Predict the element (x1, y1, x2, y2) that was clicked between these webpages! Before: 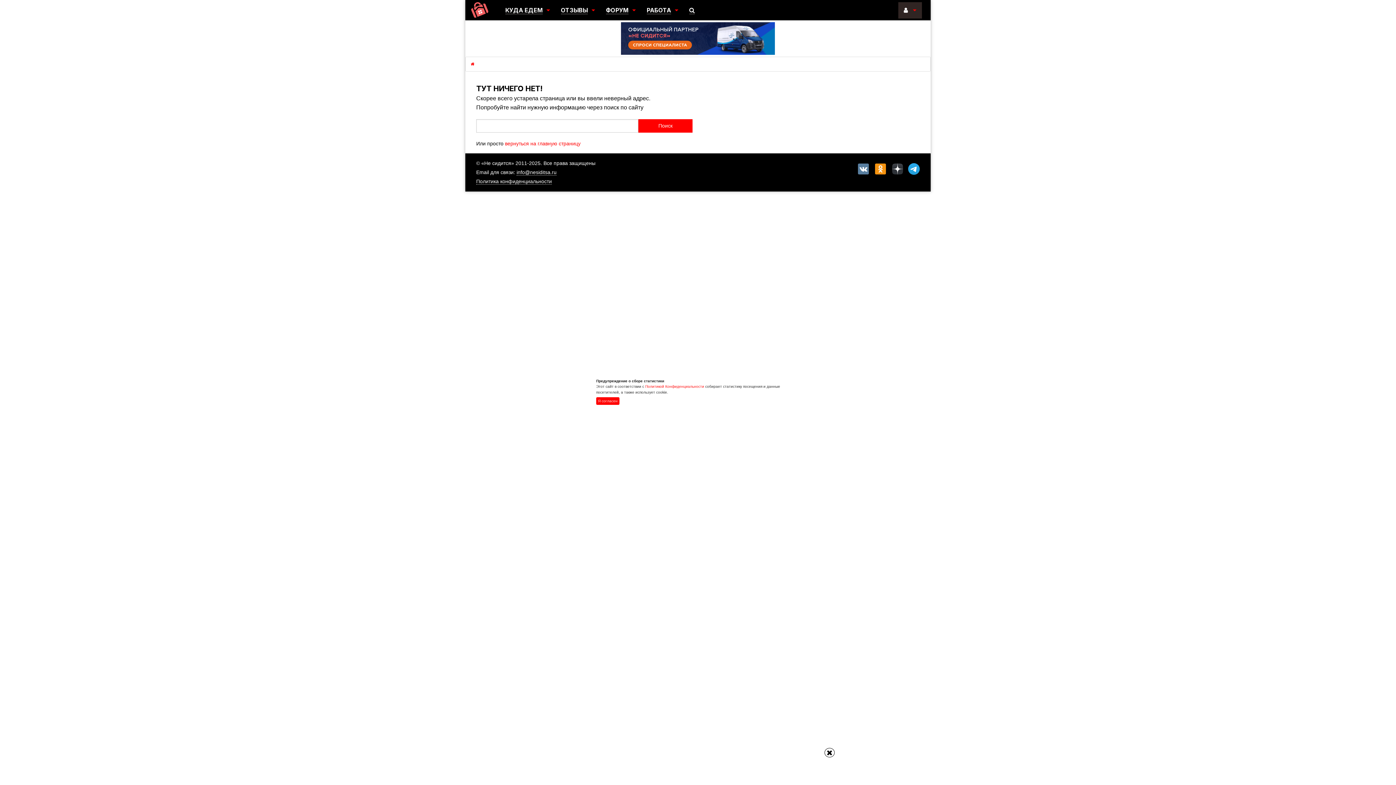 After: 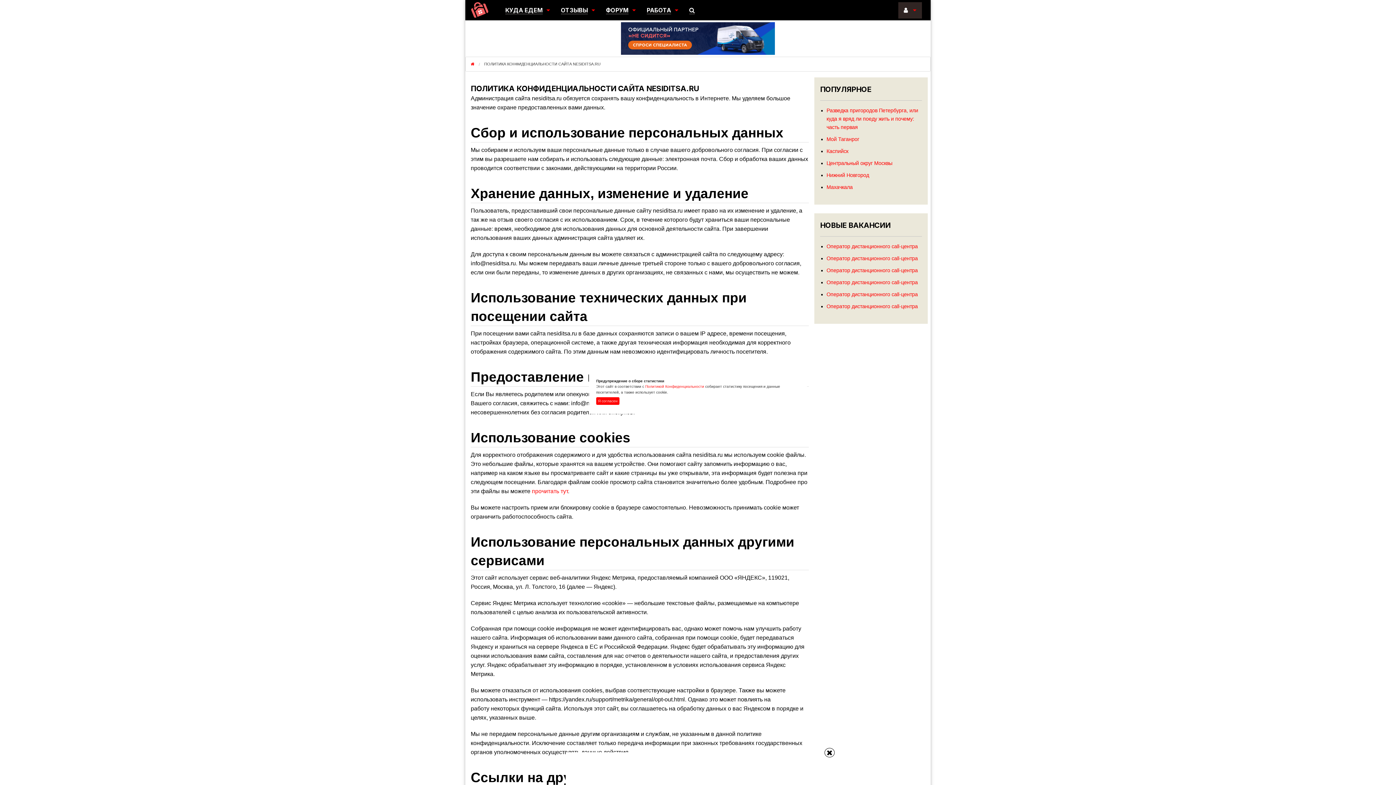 Action: bbox: (476, 178, 552, 184) label: Политика конфиденциальности